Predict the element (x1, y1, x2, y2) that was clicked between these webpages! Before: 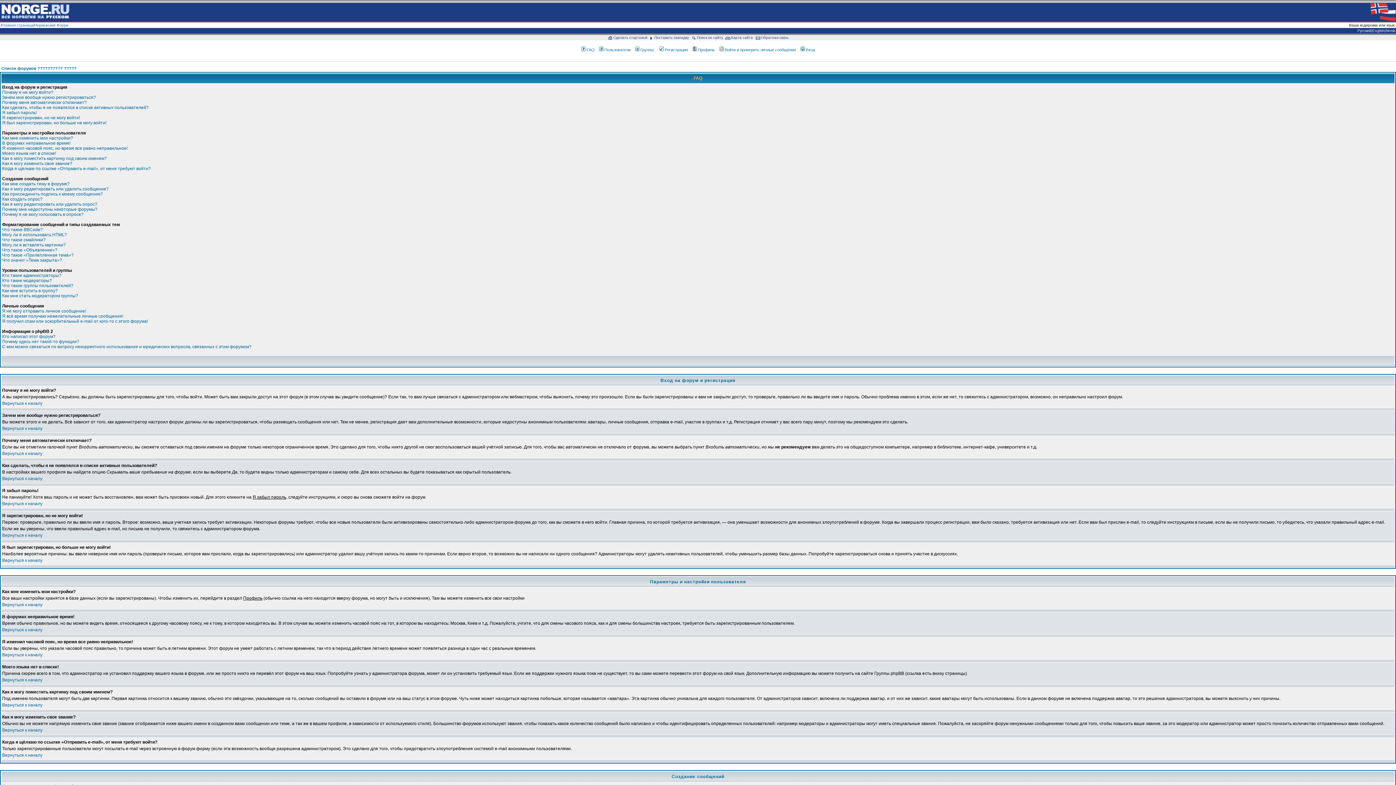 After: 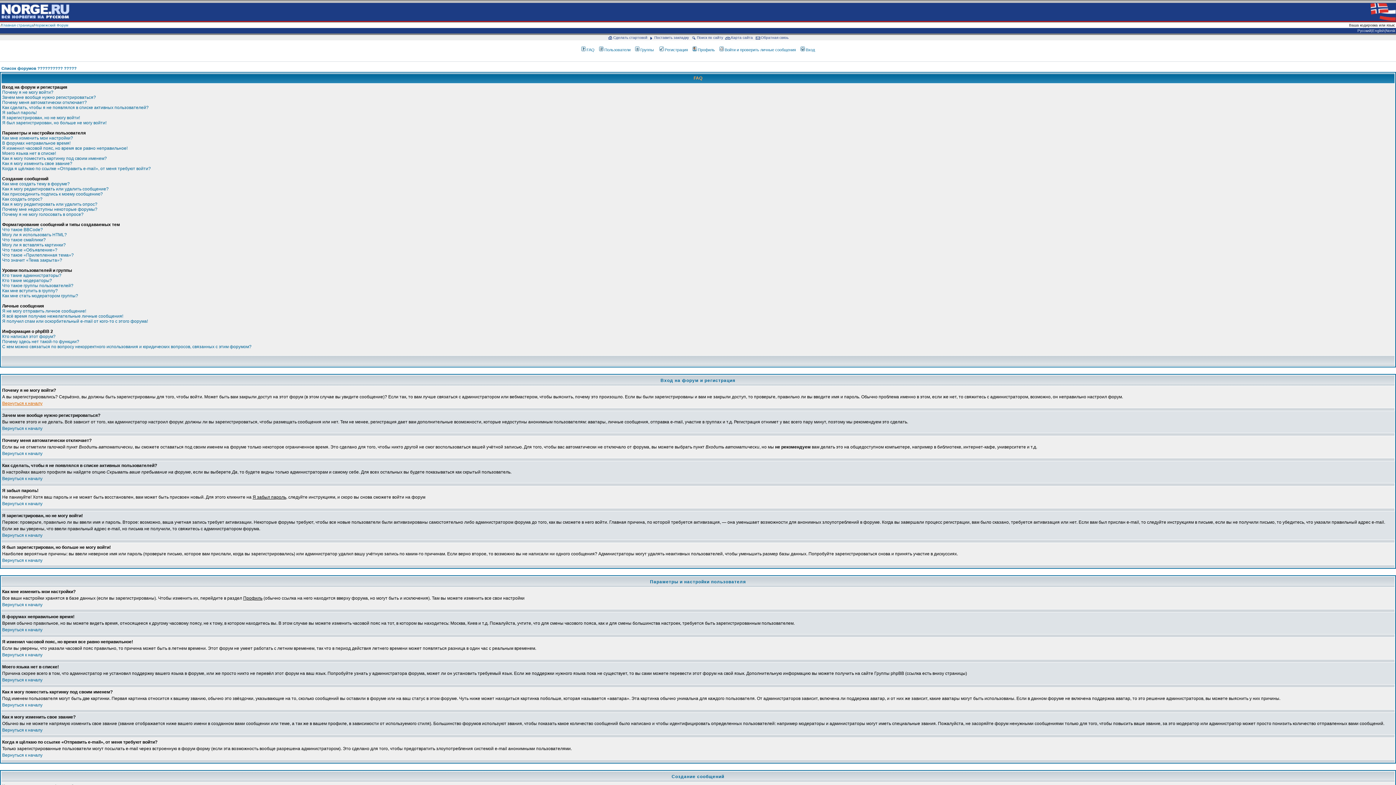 Action: bbox: (2, 401, 42, 406) label: Вернуться к началу